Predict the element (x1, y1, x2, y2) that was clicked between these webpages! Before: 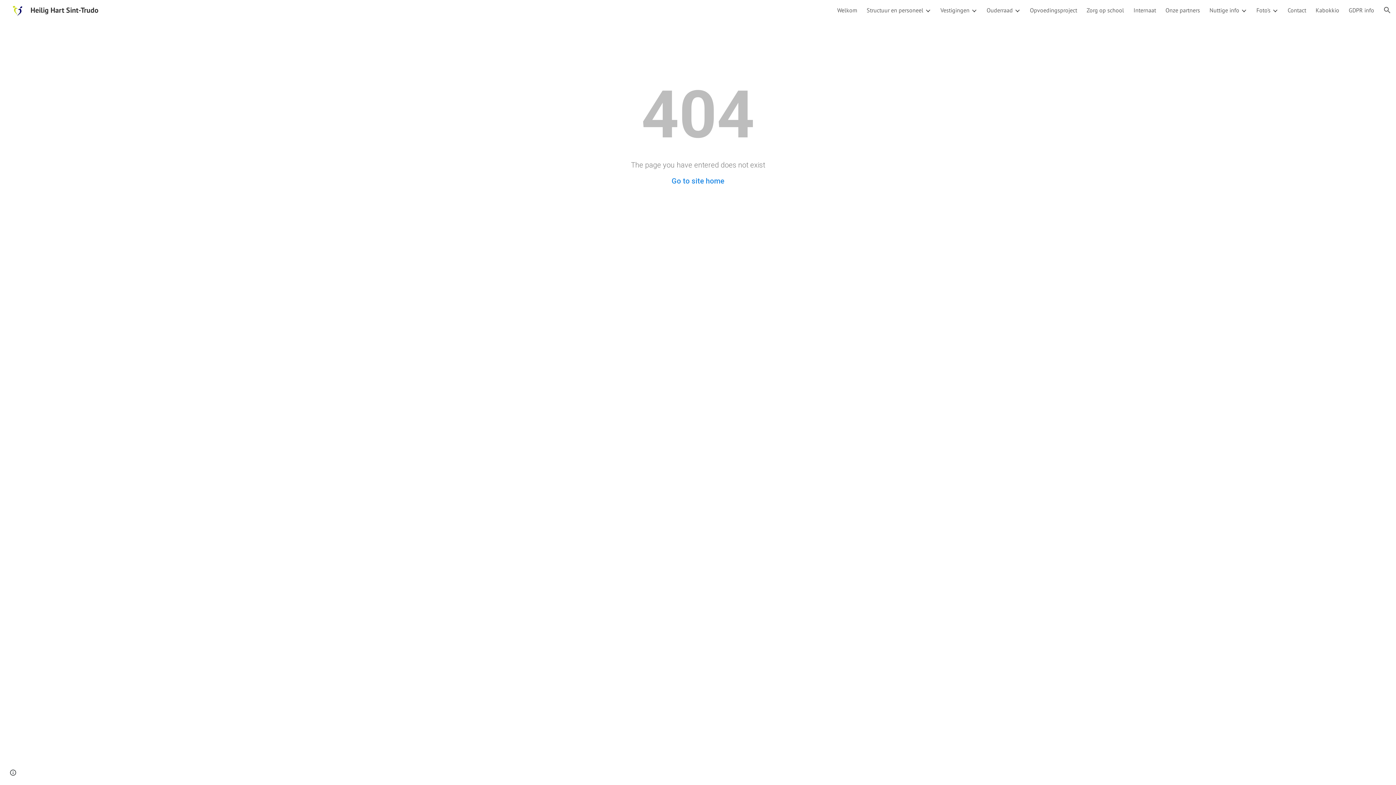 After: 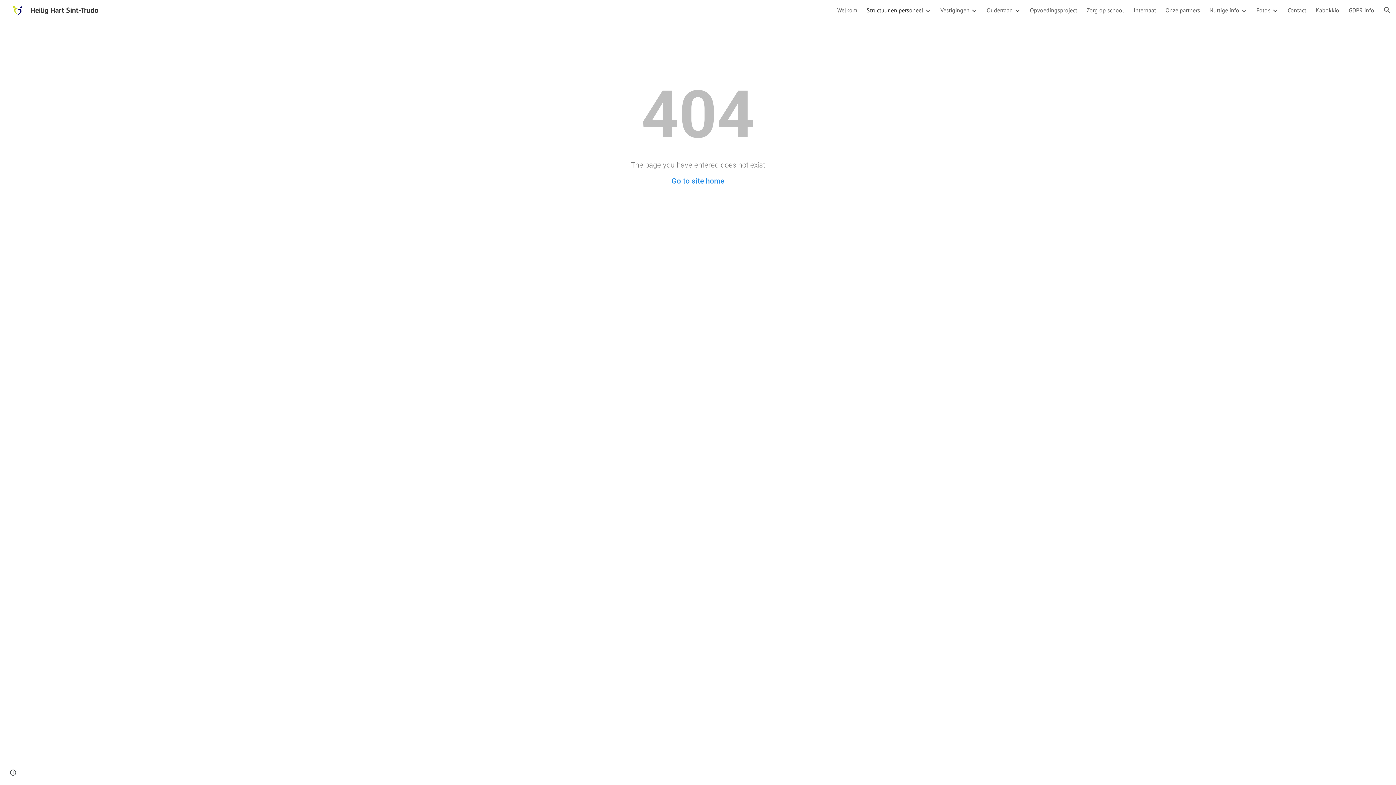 Action: label: Structuur en personeel bbox: (866, 6, 923, 13)